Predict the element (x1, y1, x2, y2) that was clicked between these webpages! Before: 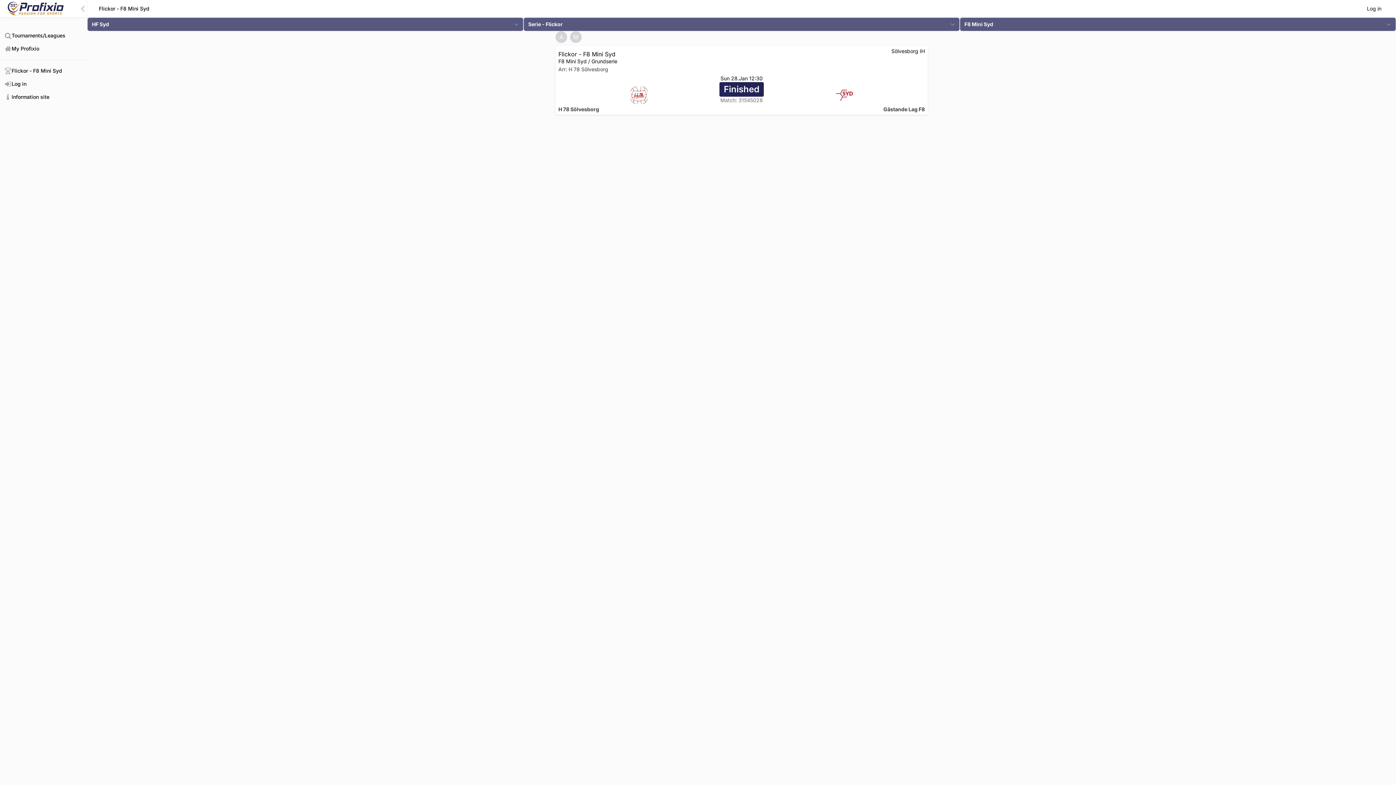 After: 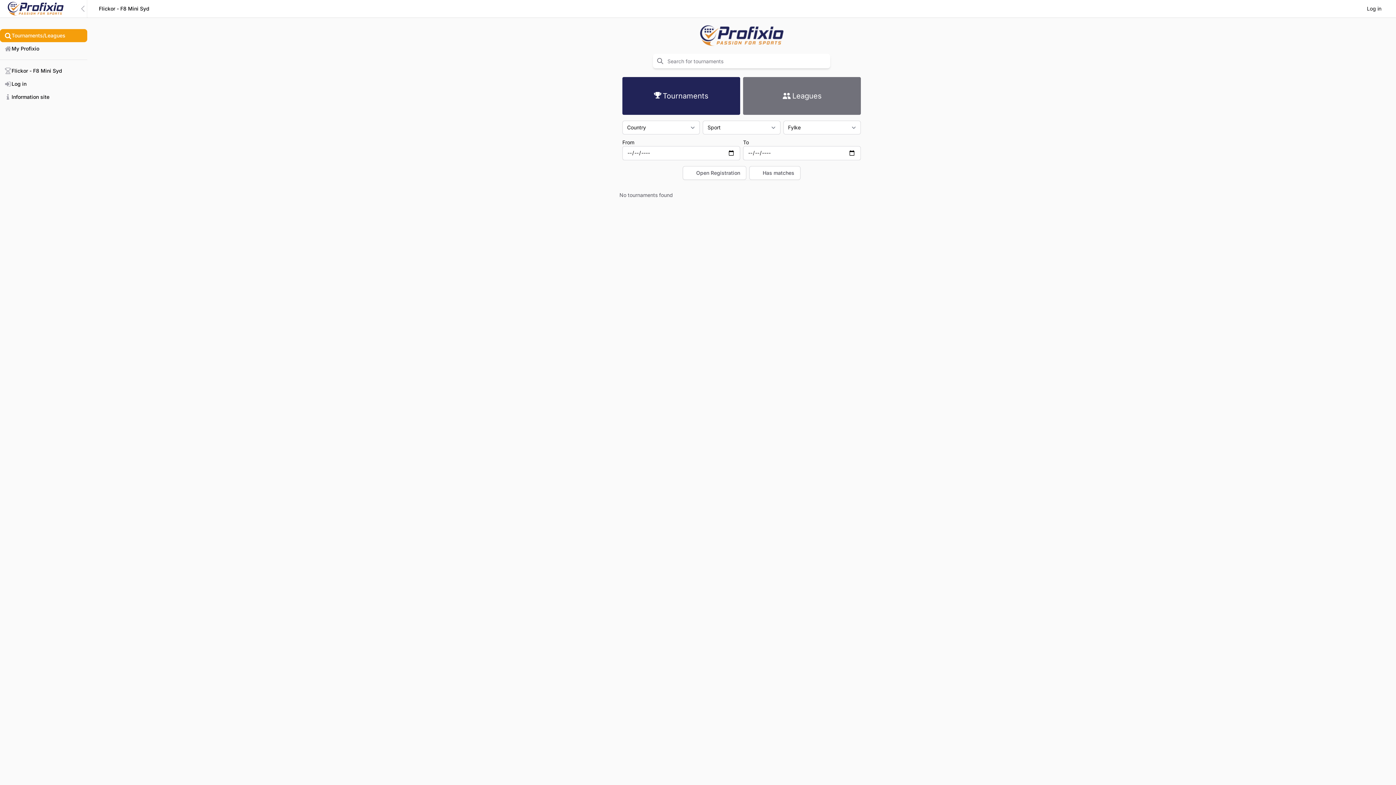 Action: bbox: (0, 29, 87, 42) label: Tournaments/Leagues